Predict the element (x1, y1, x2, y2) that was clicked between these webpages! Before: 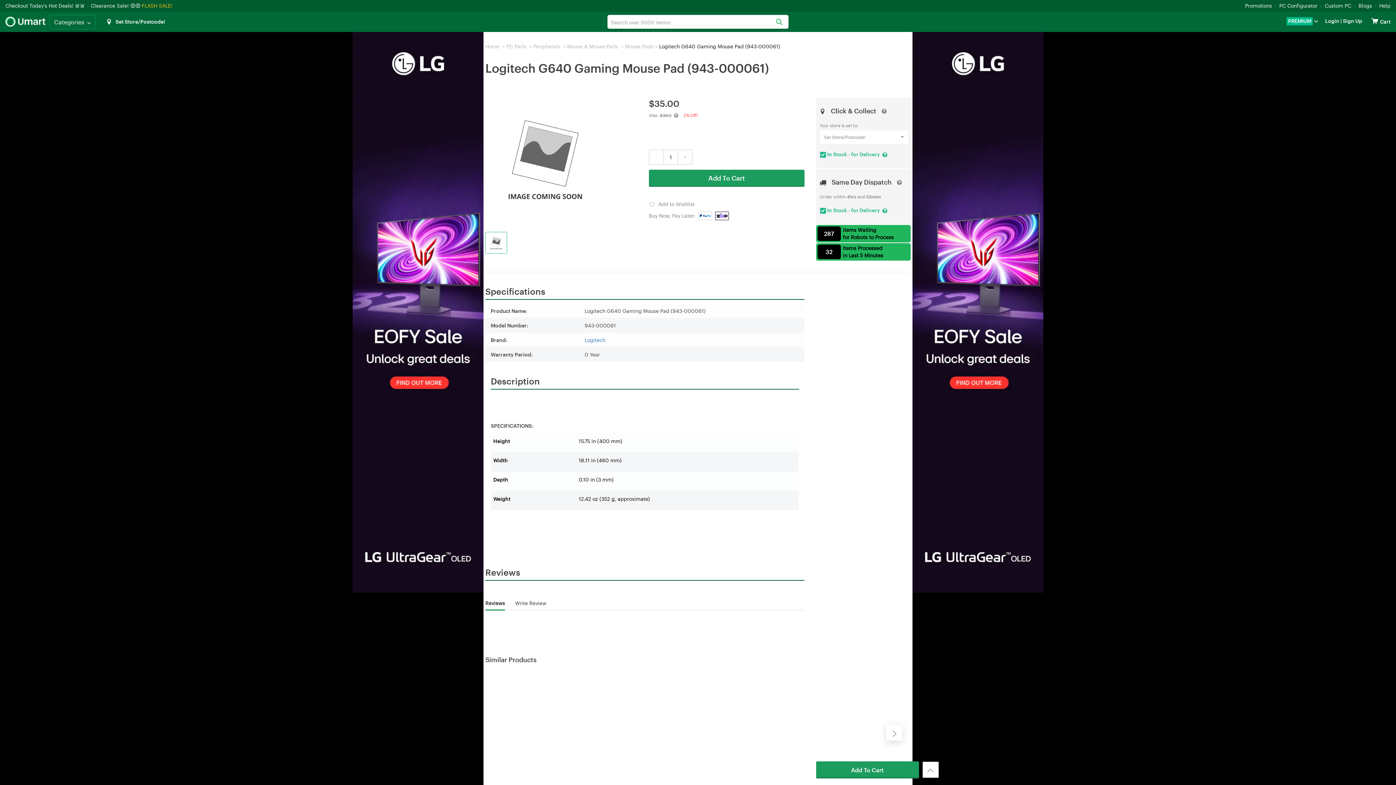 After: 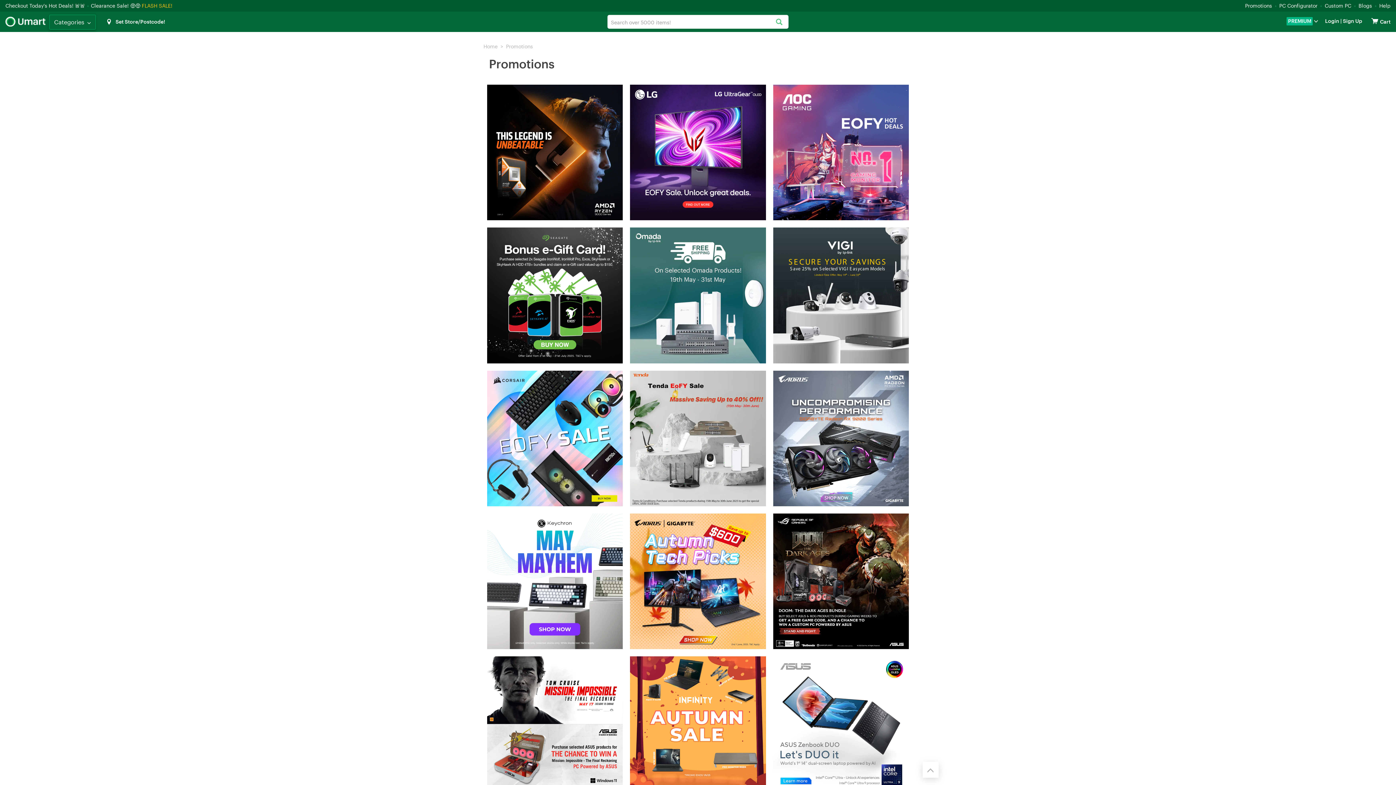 Action: bbox: (1245, 2, 1272, 8) label: Promotions